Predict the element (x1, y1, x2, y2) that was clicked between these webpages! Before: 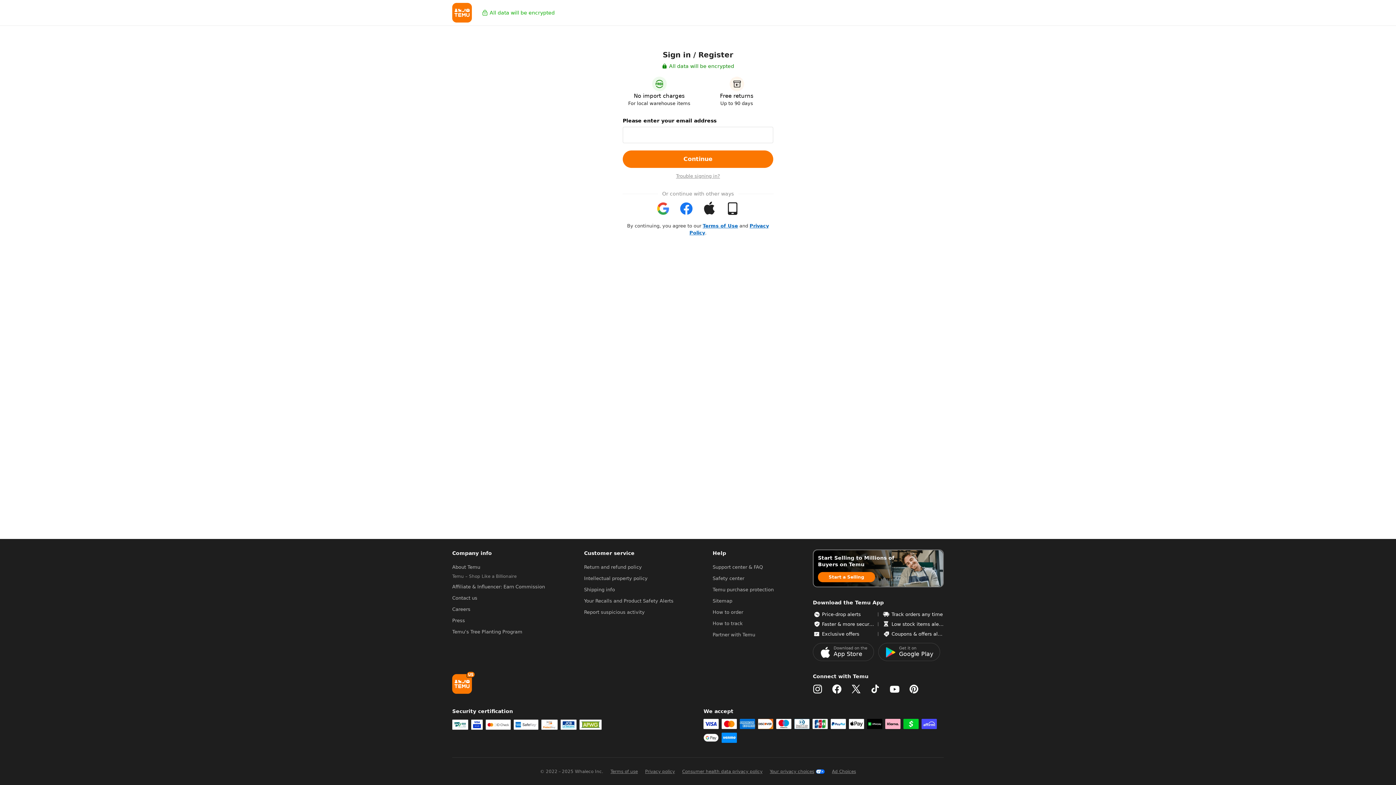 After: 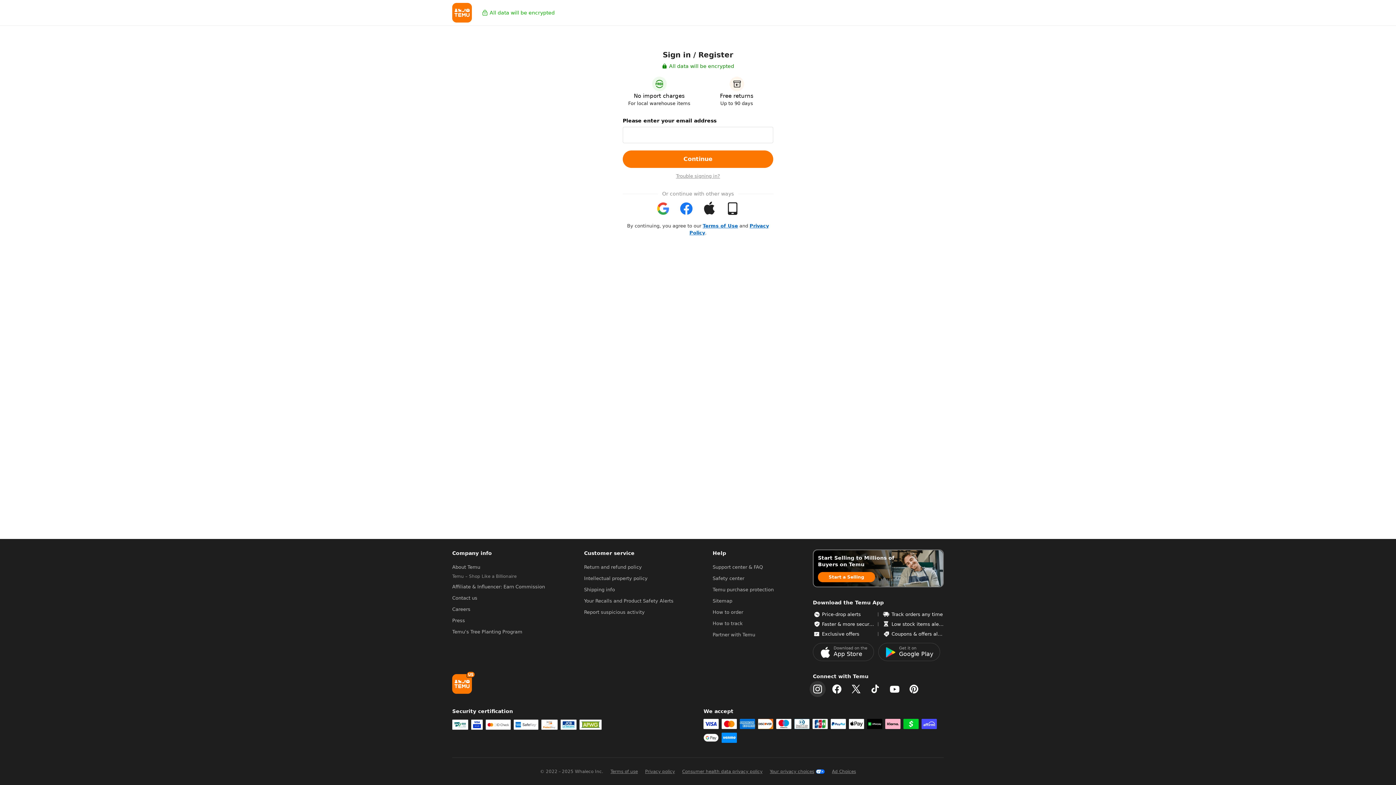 Action: bbox: (813, 684, 822, 694)